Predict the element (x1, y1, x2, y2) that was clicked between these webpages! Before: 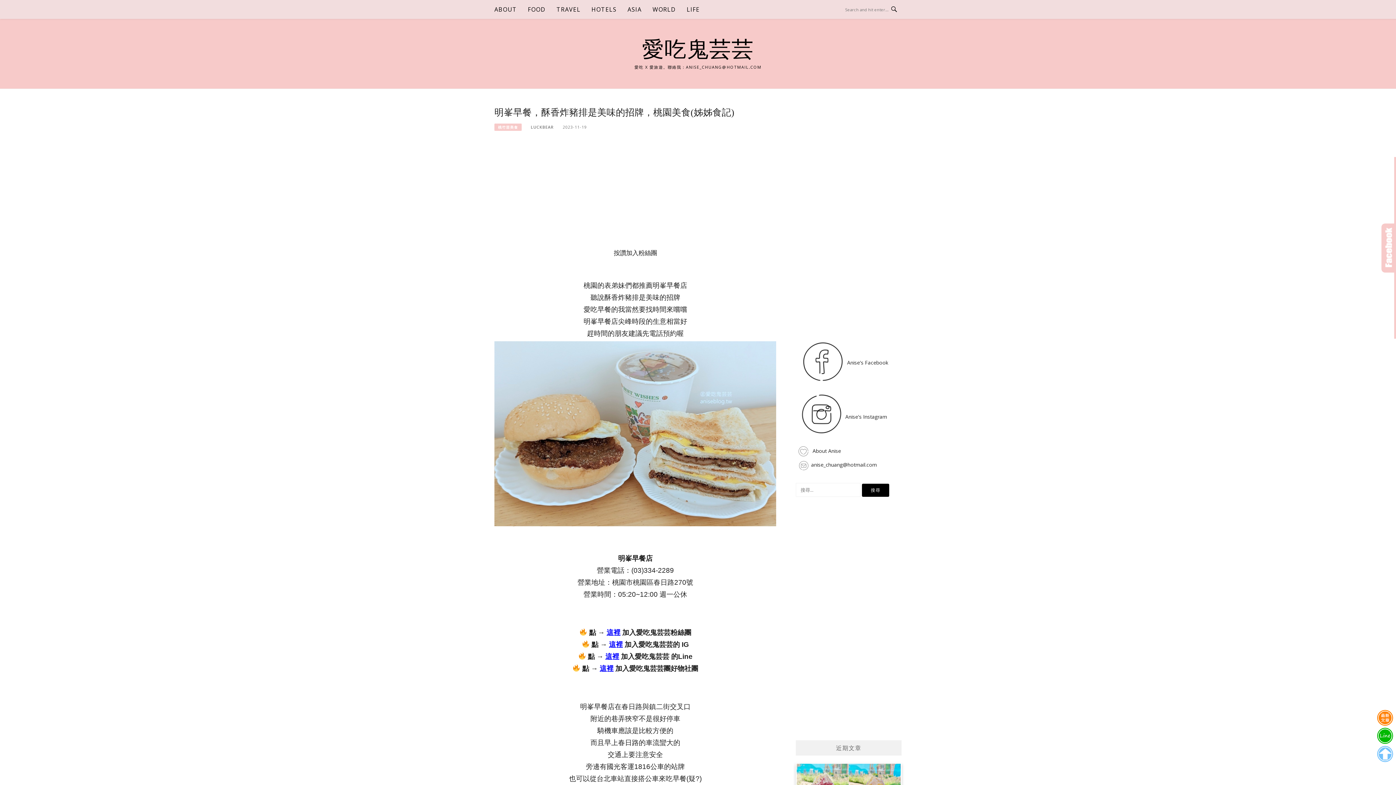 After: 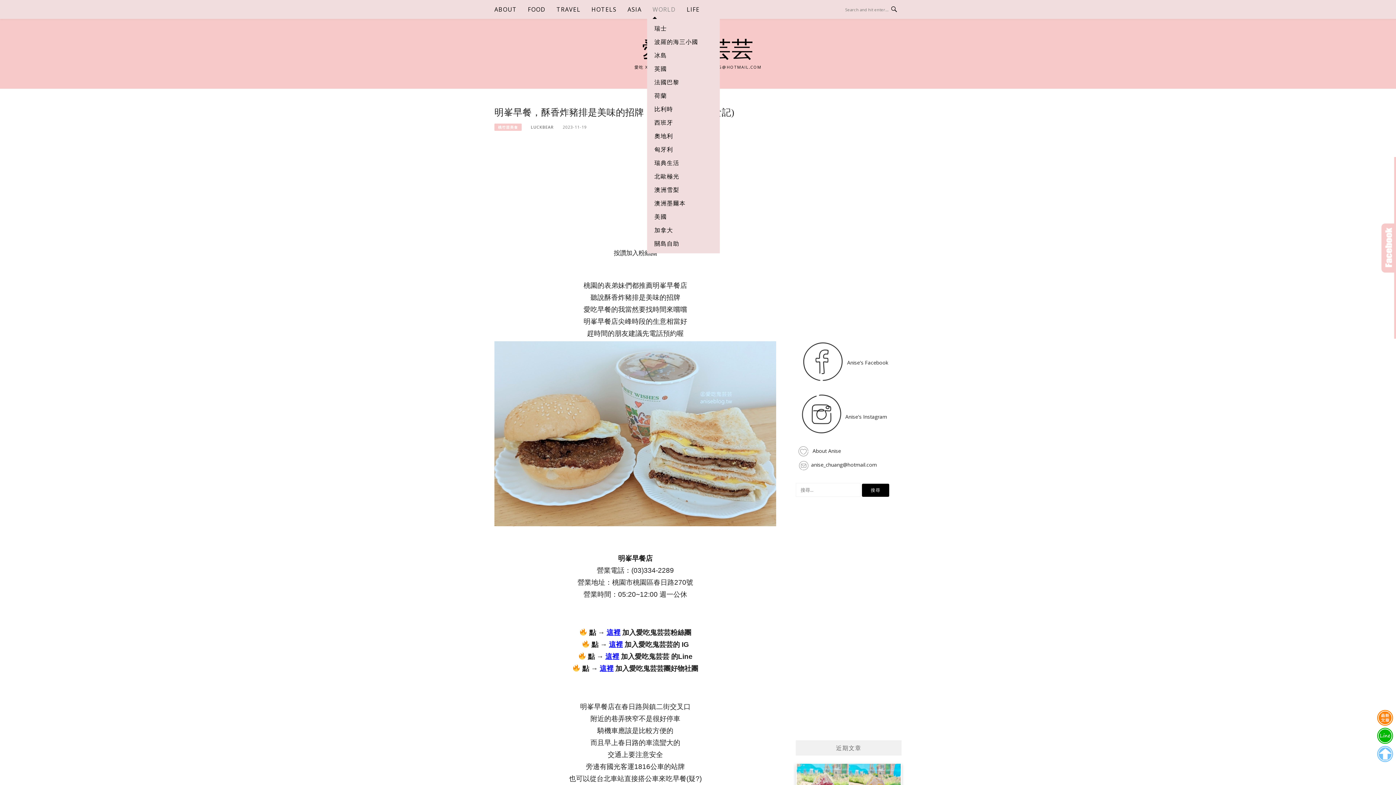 Action: label: WORLD bbox: (652, 0, 676, 18)